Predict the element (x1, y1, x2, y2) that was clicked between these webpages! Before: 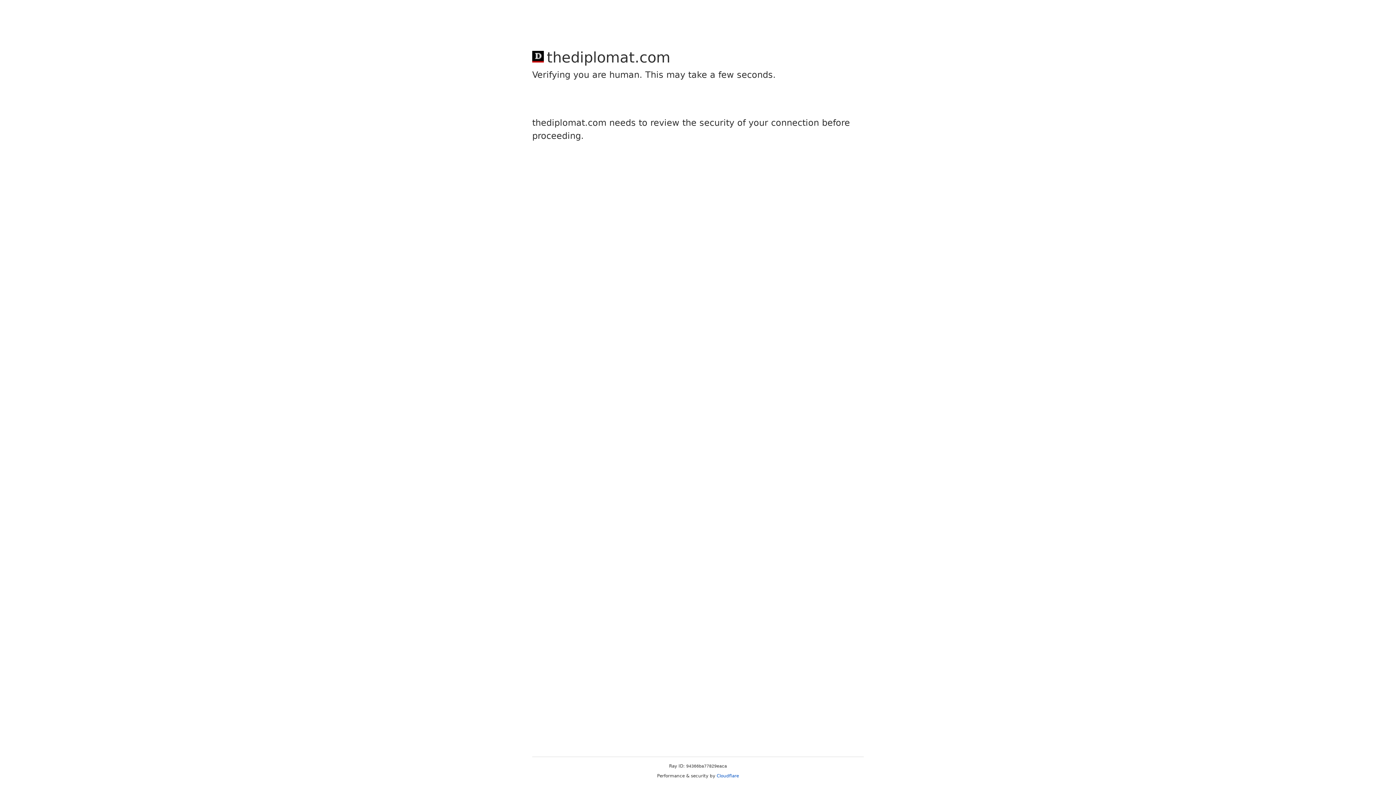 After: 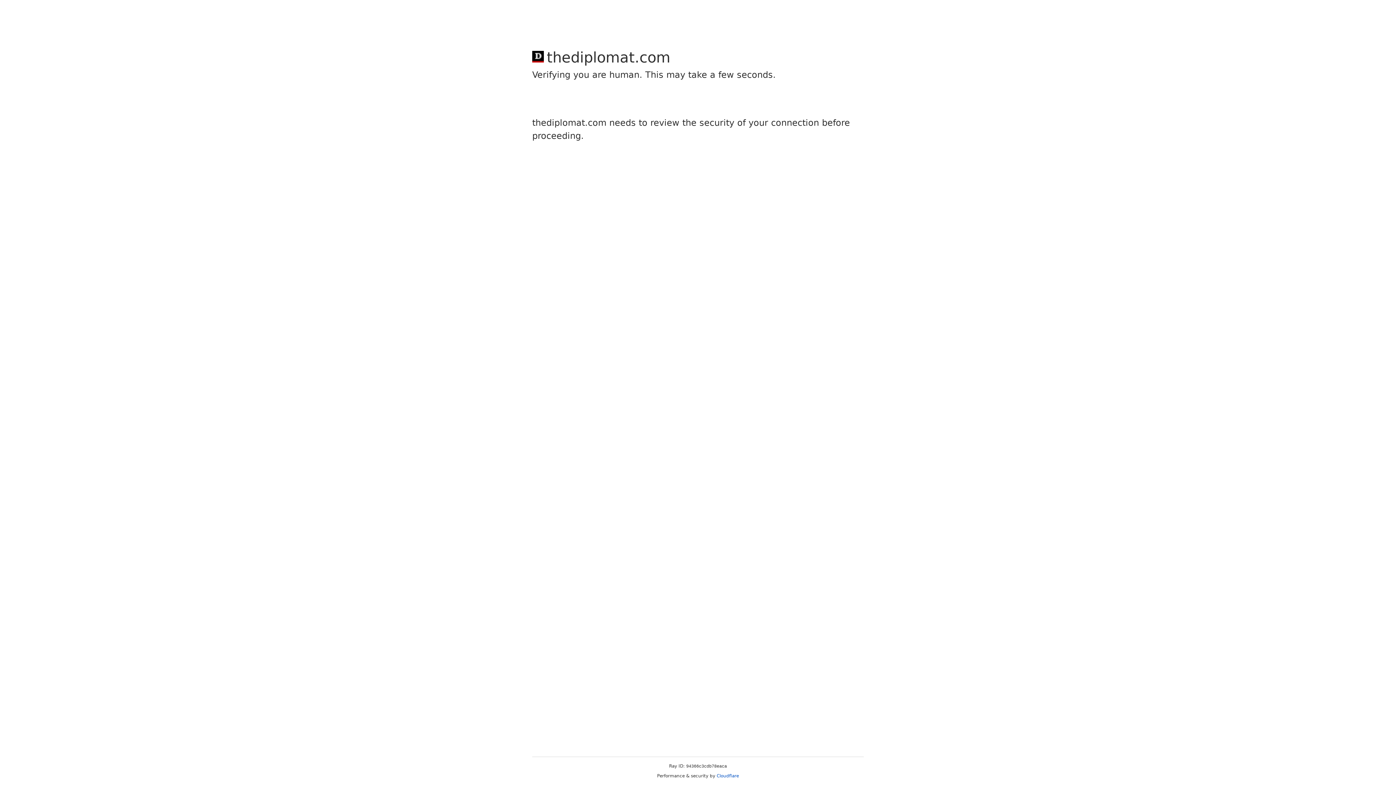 Action: label: Cloudflare bbox: (716, 773, 739, 778)